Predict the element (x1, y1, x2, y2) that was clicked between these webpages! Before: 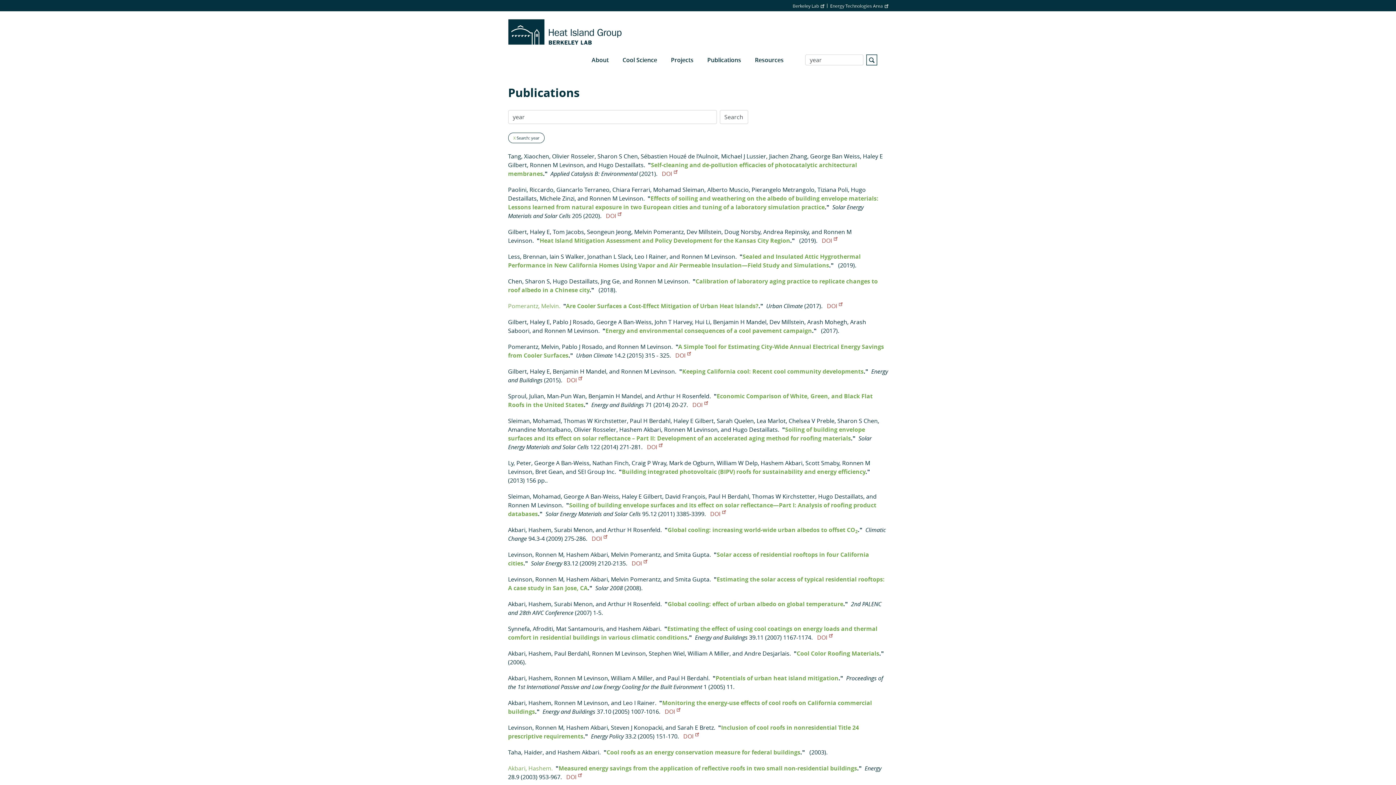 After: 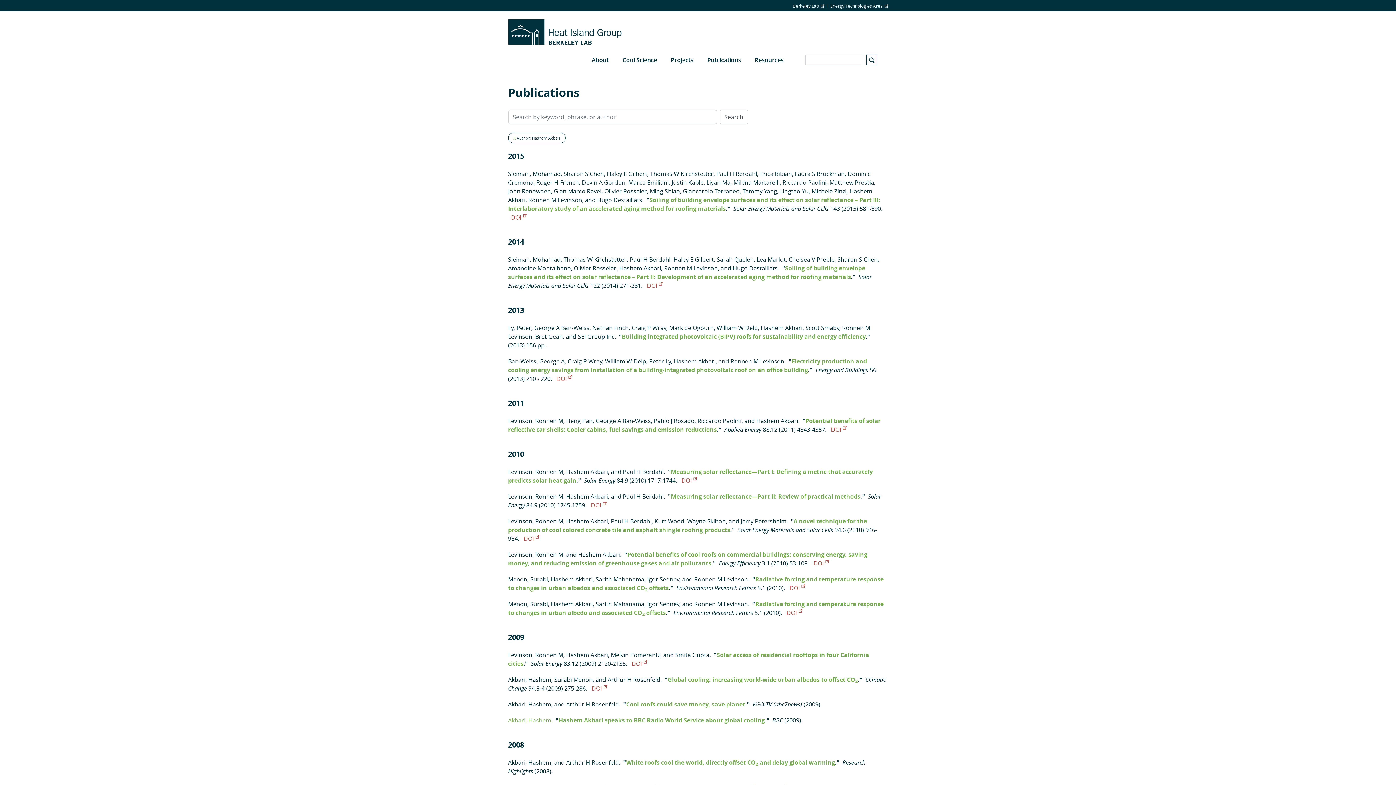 Action: bbox: (566, 575, 608, 583) label: Hashem Akbari